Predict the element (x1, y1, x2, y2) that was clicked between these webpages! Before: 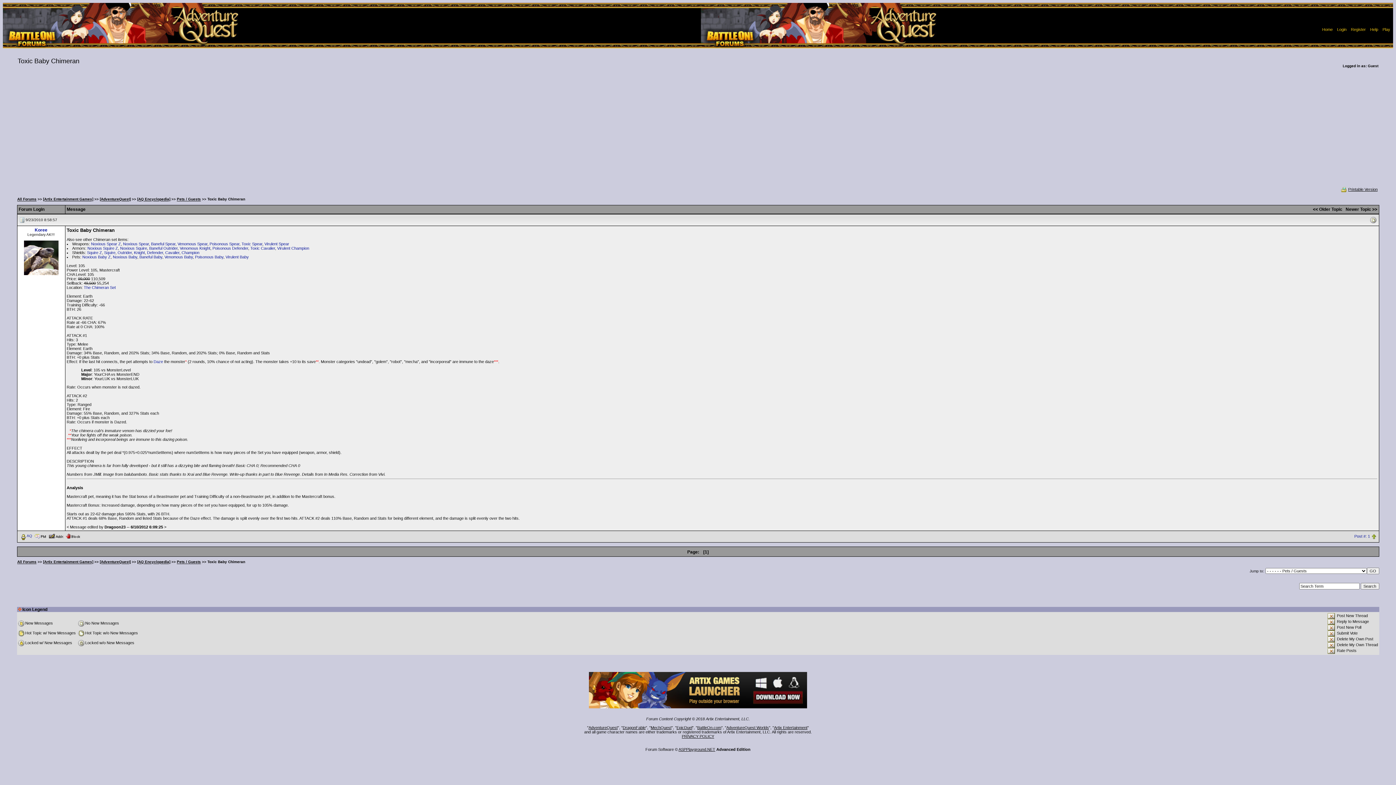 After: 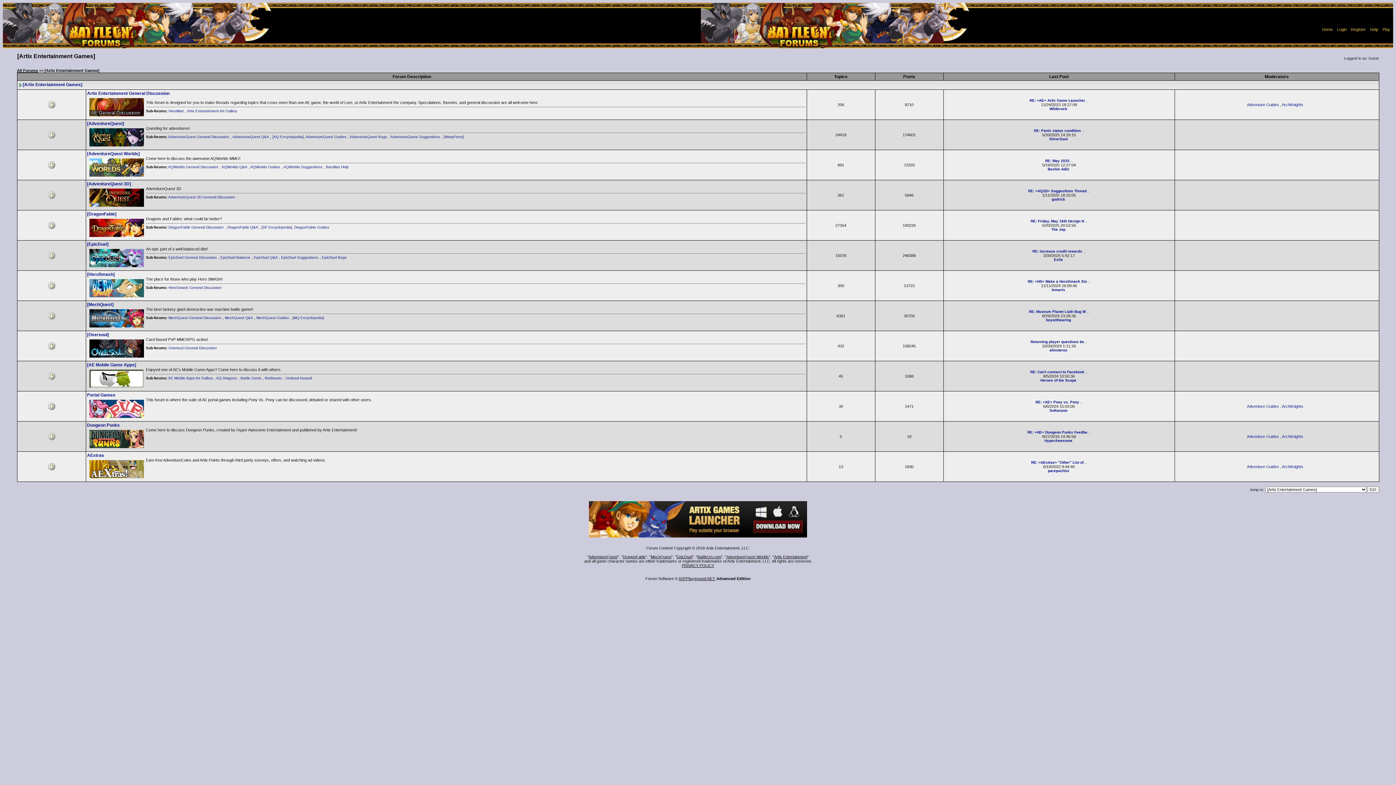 Action: label: [Artix Entertainment Games] bbox: (43, 560, 93, 564)